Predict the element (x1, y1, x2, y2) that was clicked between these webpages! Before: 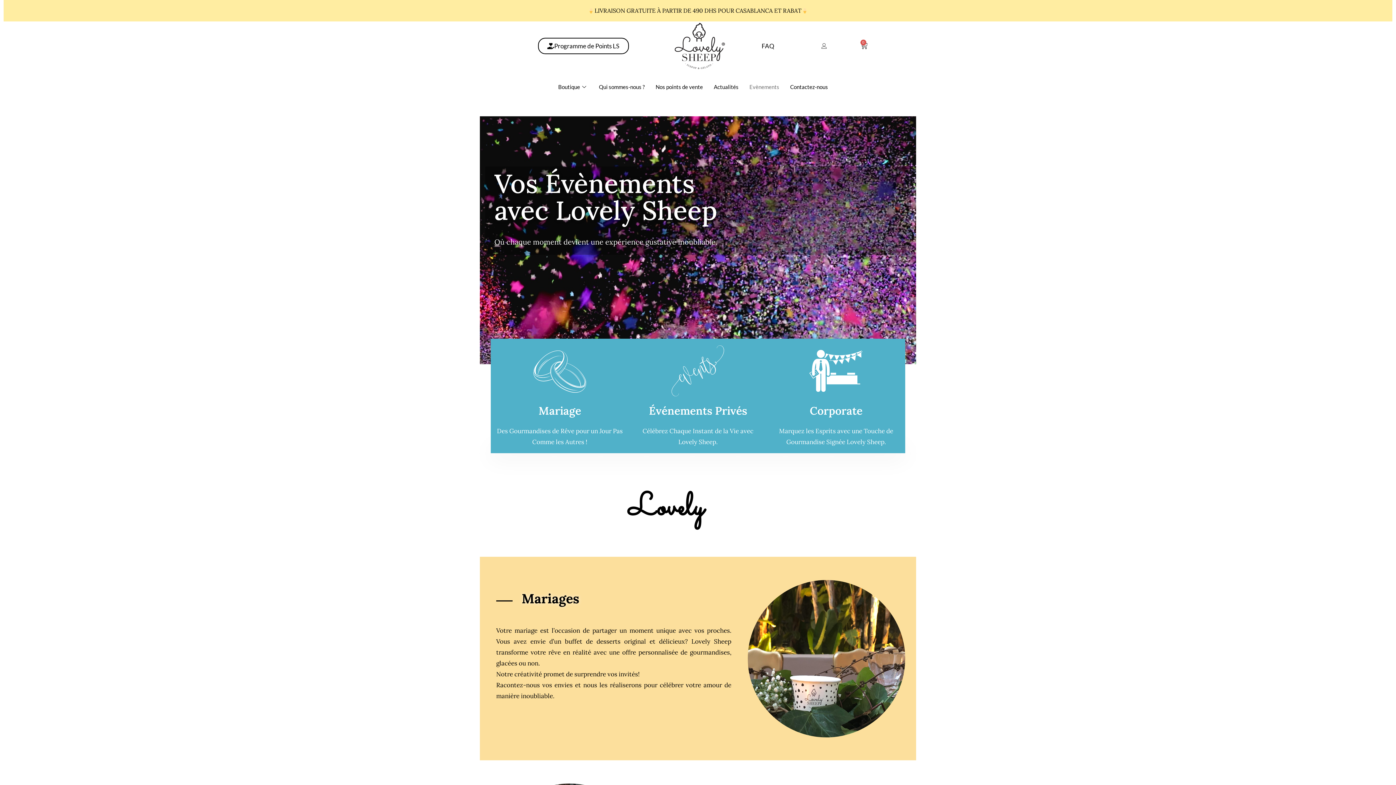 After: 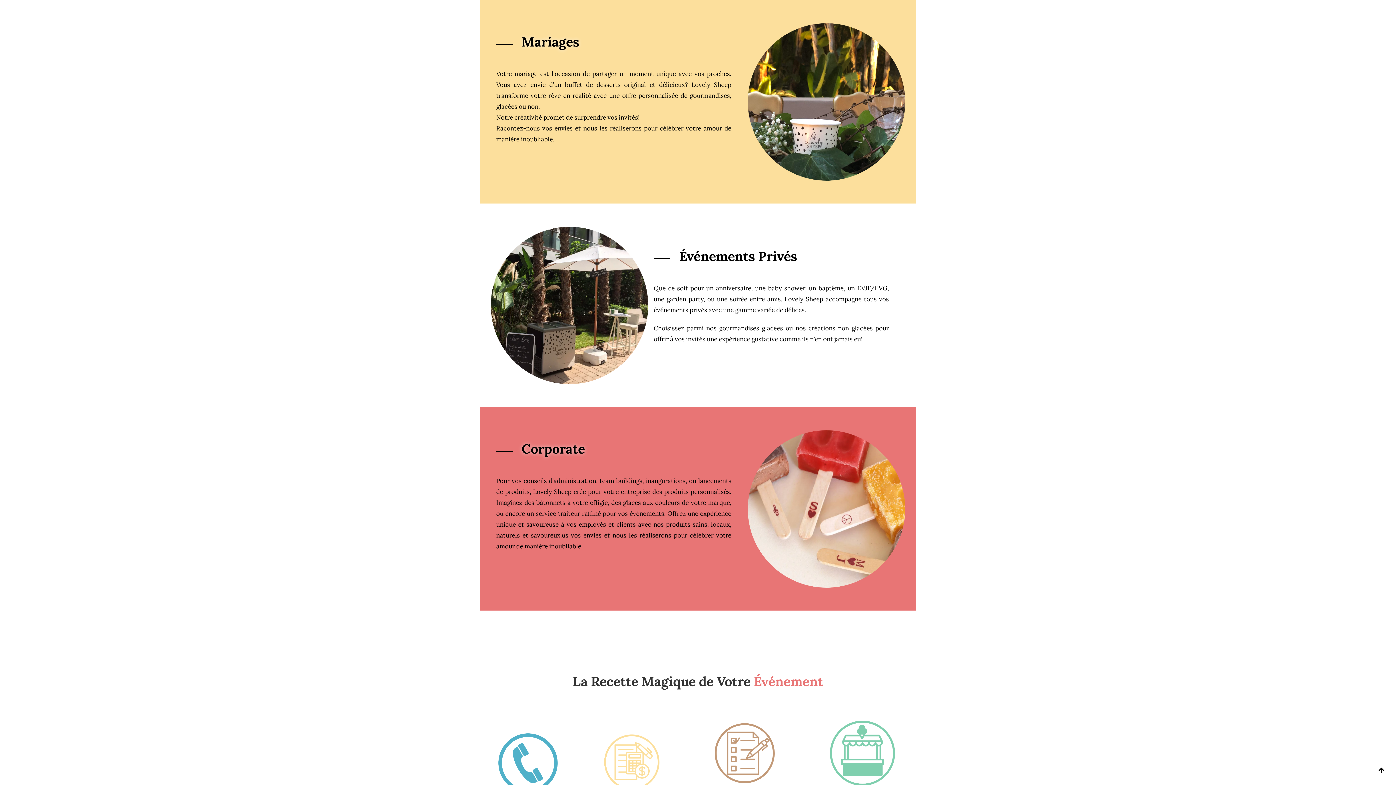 Action: bbox: (538, 403, 581, 417) label: Mariage